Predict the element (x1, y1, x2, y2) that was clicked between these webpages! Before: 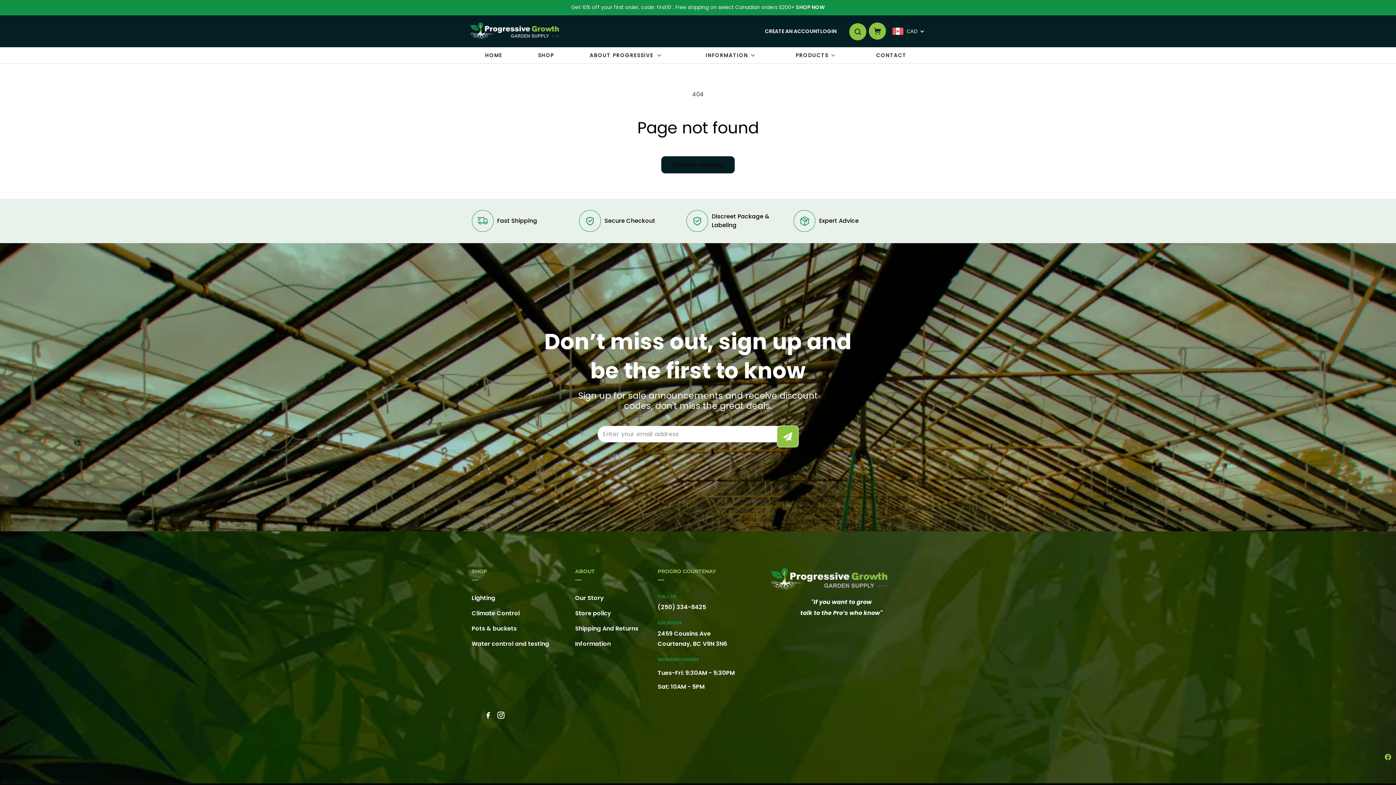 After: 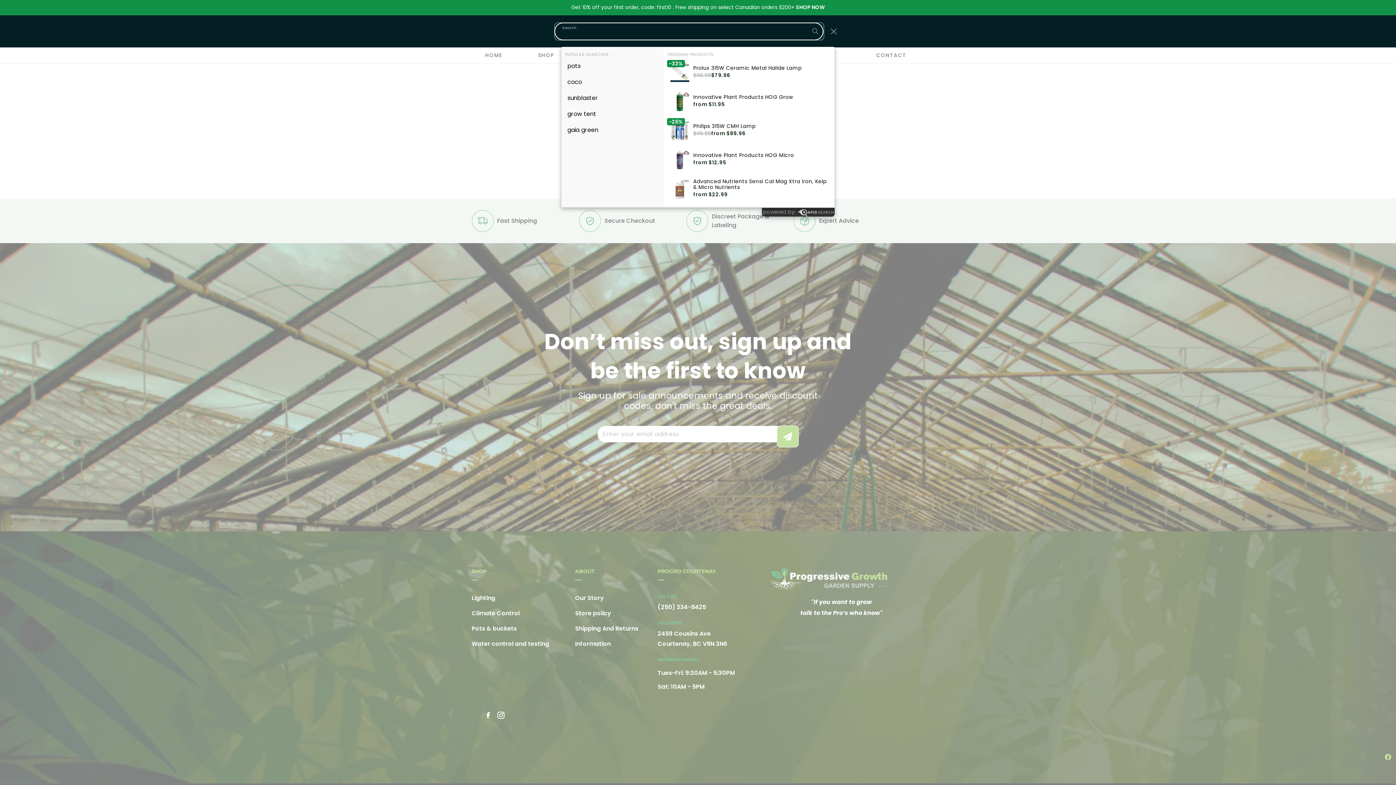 Action: bbox: (849, 23, 865, 39) label: Search